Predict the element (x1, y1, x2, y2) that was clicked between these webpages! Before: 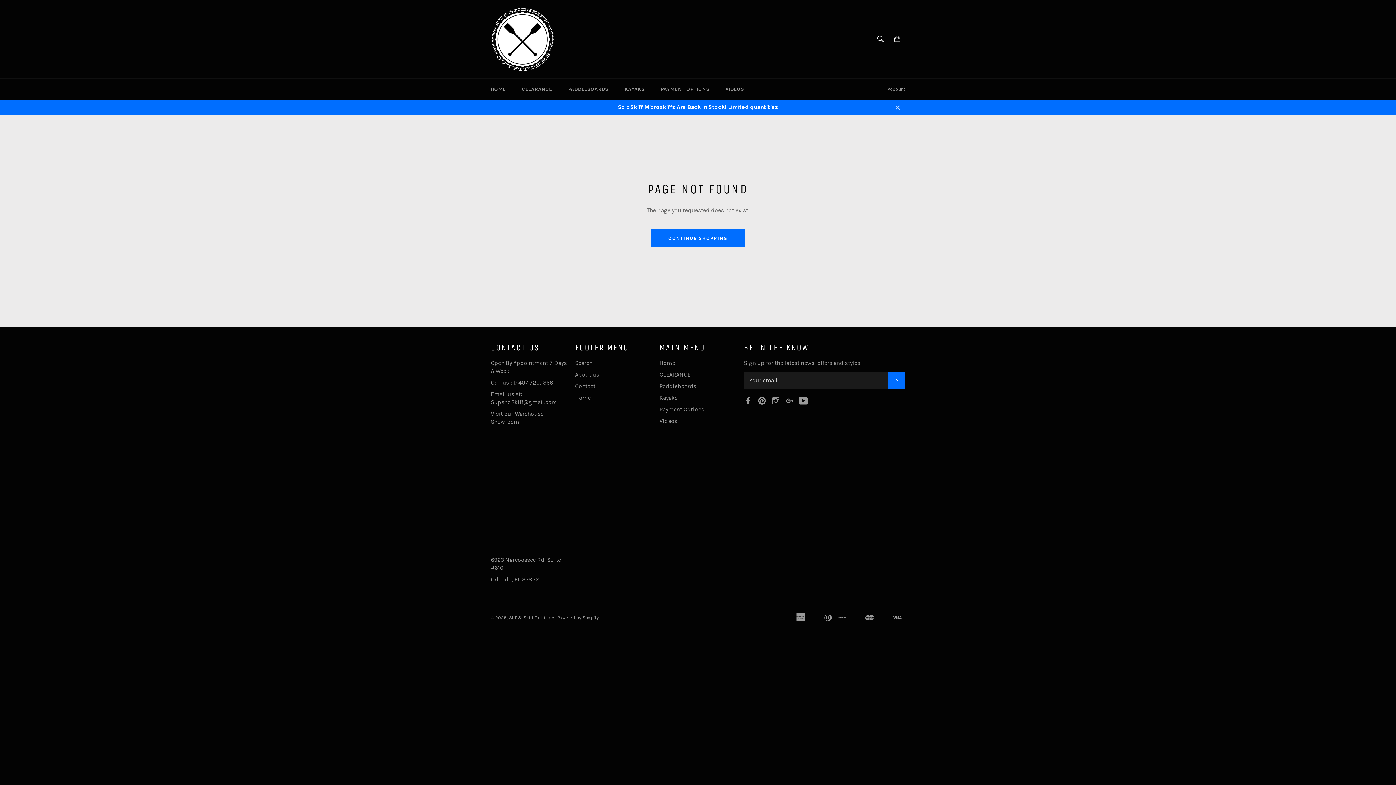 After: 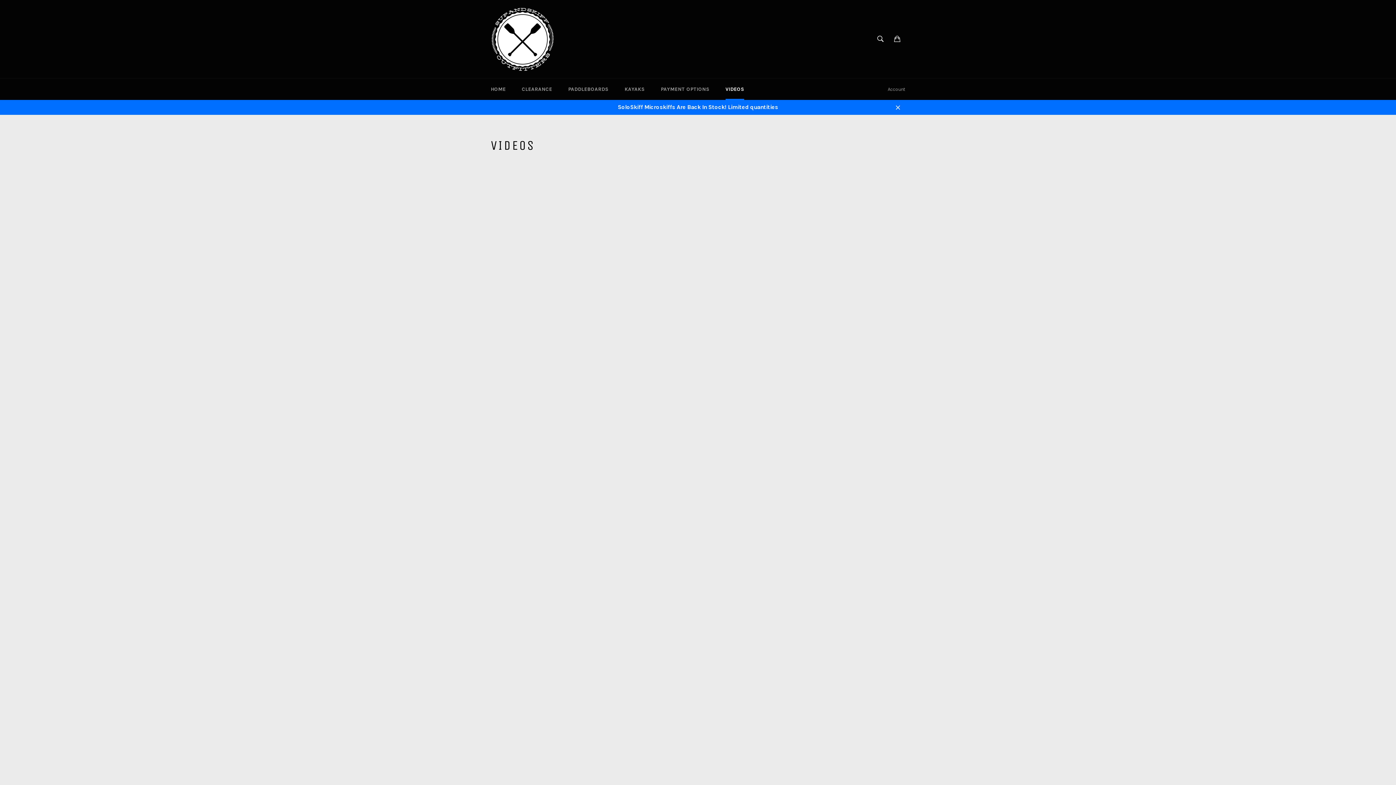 Action: bbox: (659, 417, 677, 424) label: Videos